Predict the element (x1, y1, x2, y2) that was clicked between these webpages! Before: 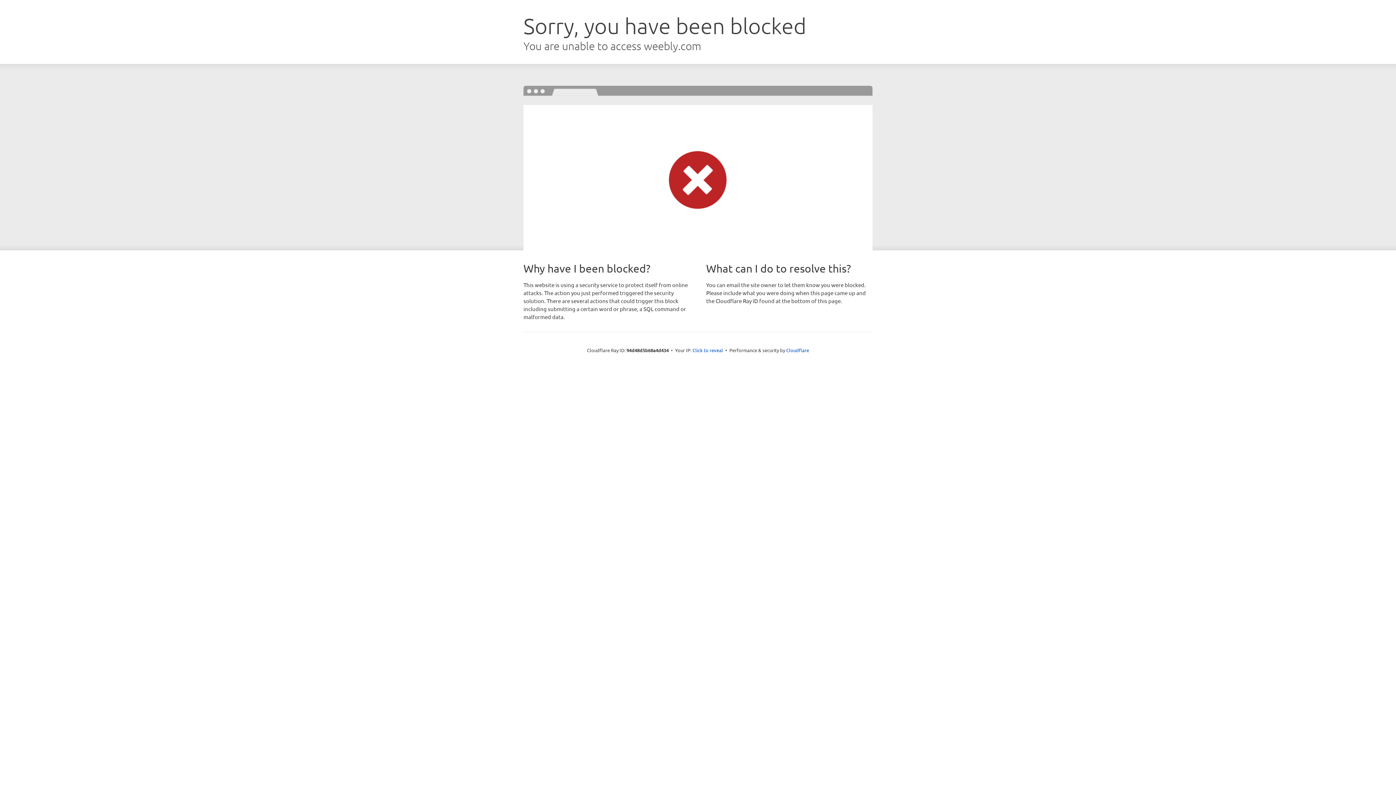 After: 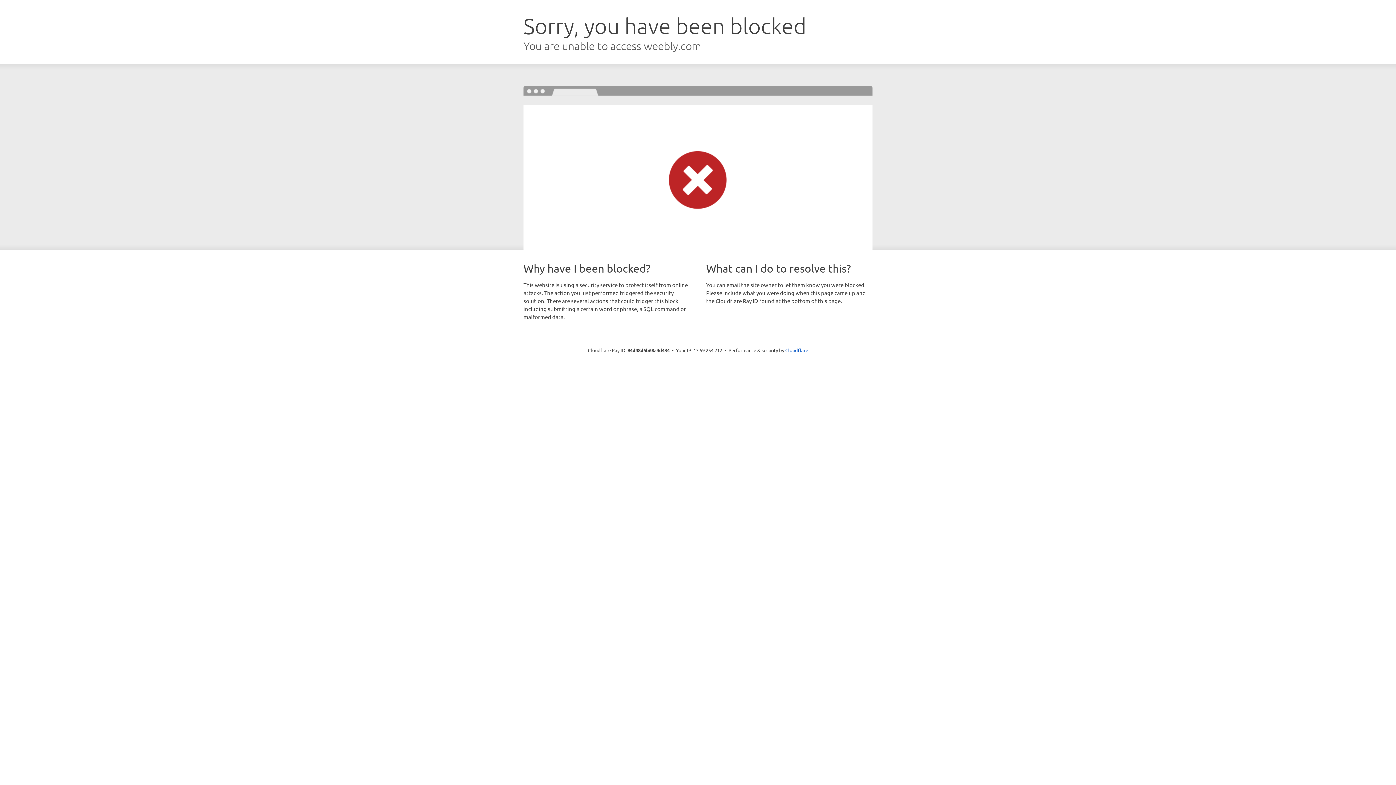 Action: label: Click to reveal bbox: (692, 346, 723, 353)